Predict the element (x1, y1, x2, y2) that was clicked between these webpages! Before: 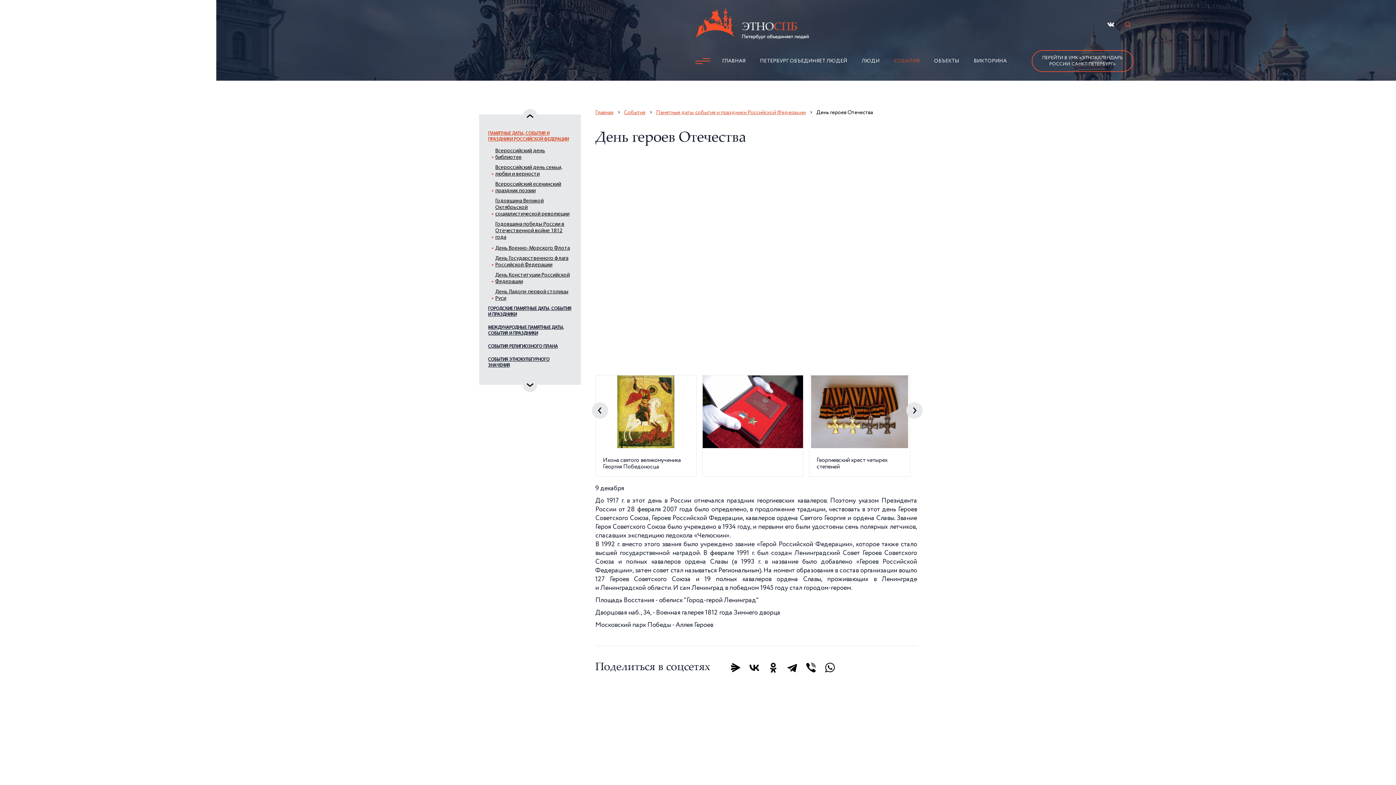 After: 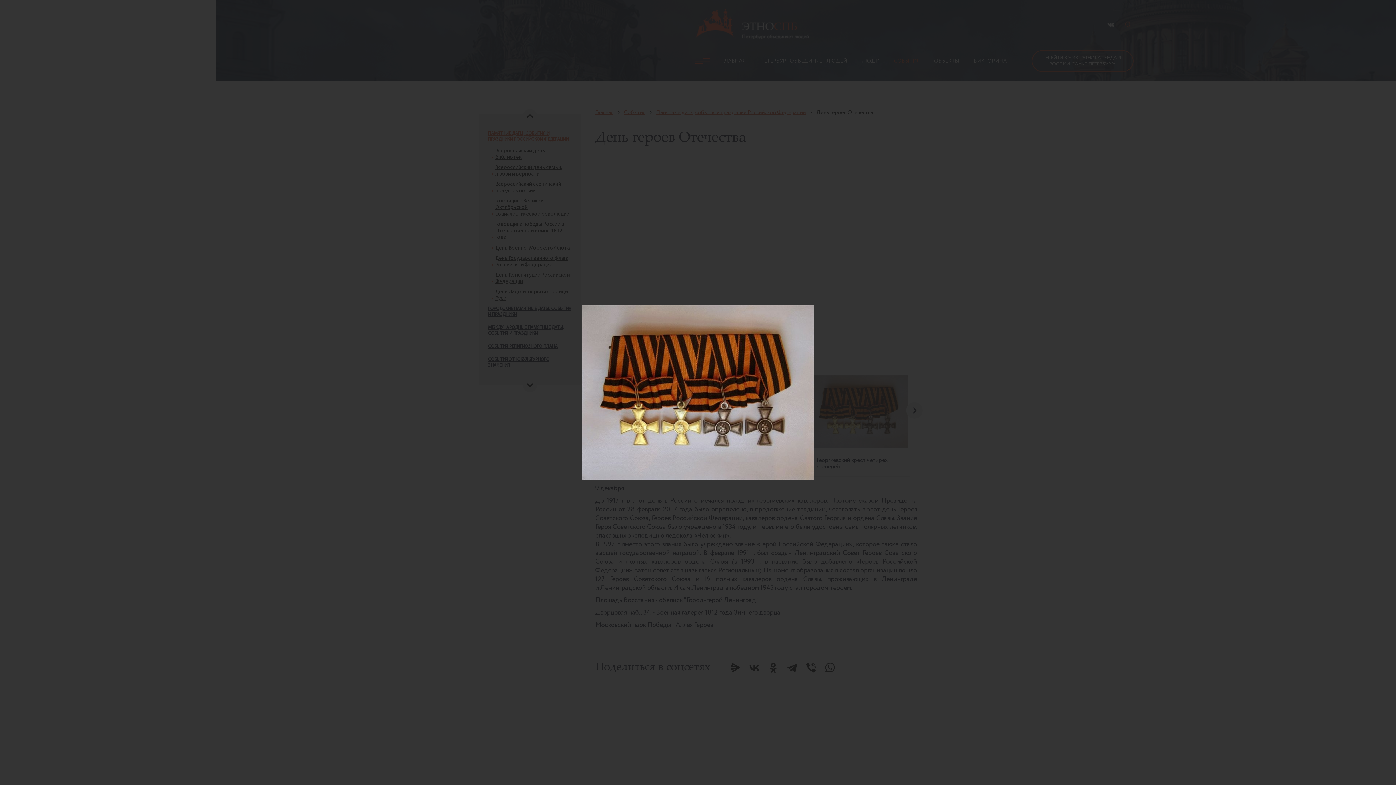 Action: bbox: (809, 375, 910, 477) label: Георгиевский крест четырех степеней